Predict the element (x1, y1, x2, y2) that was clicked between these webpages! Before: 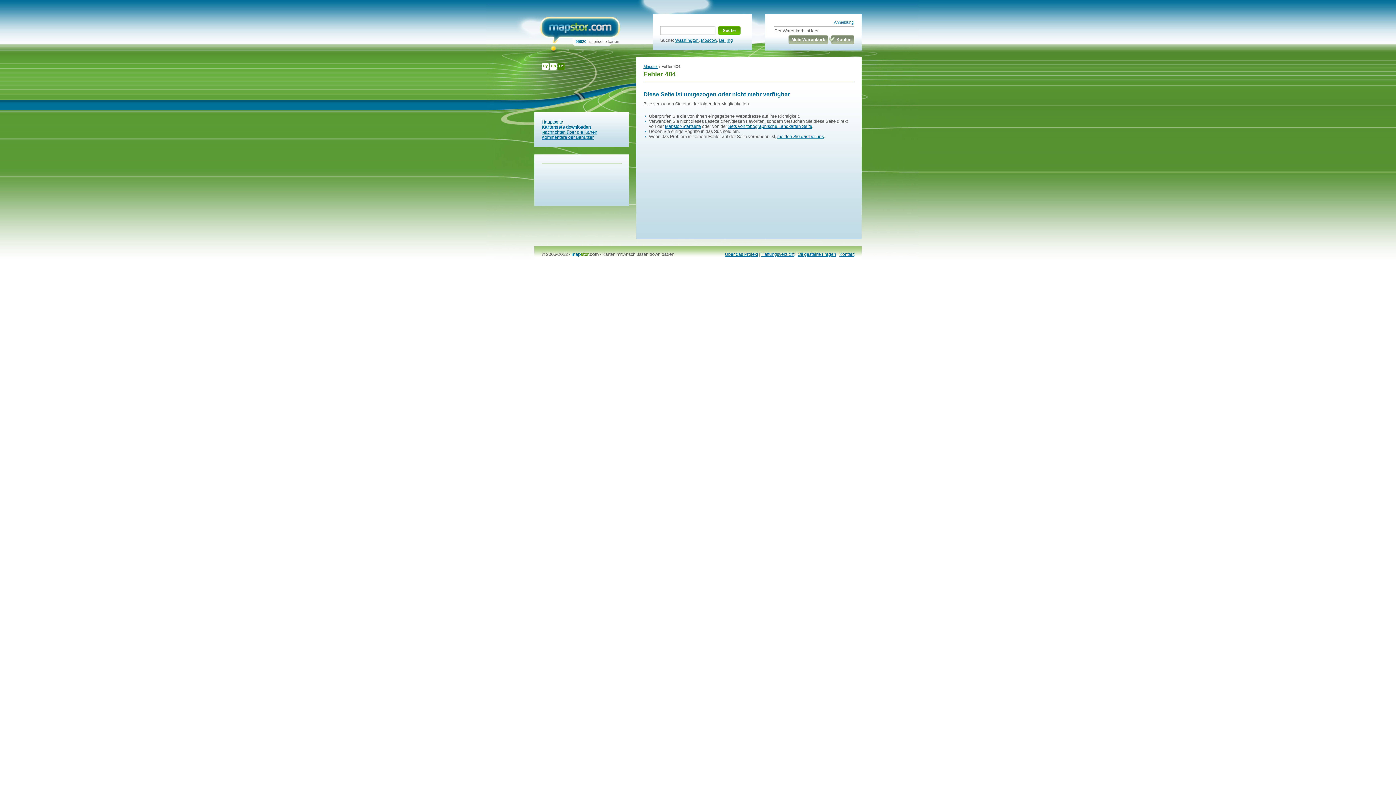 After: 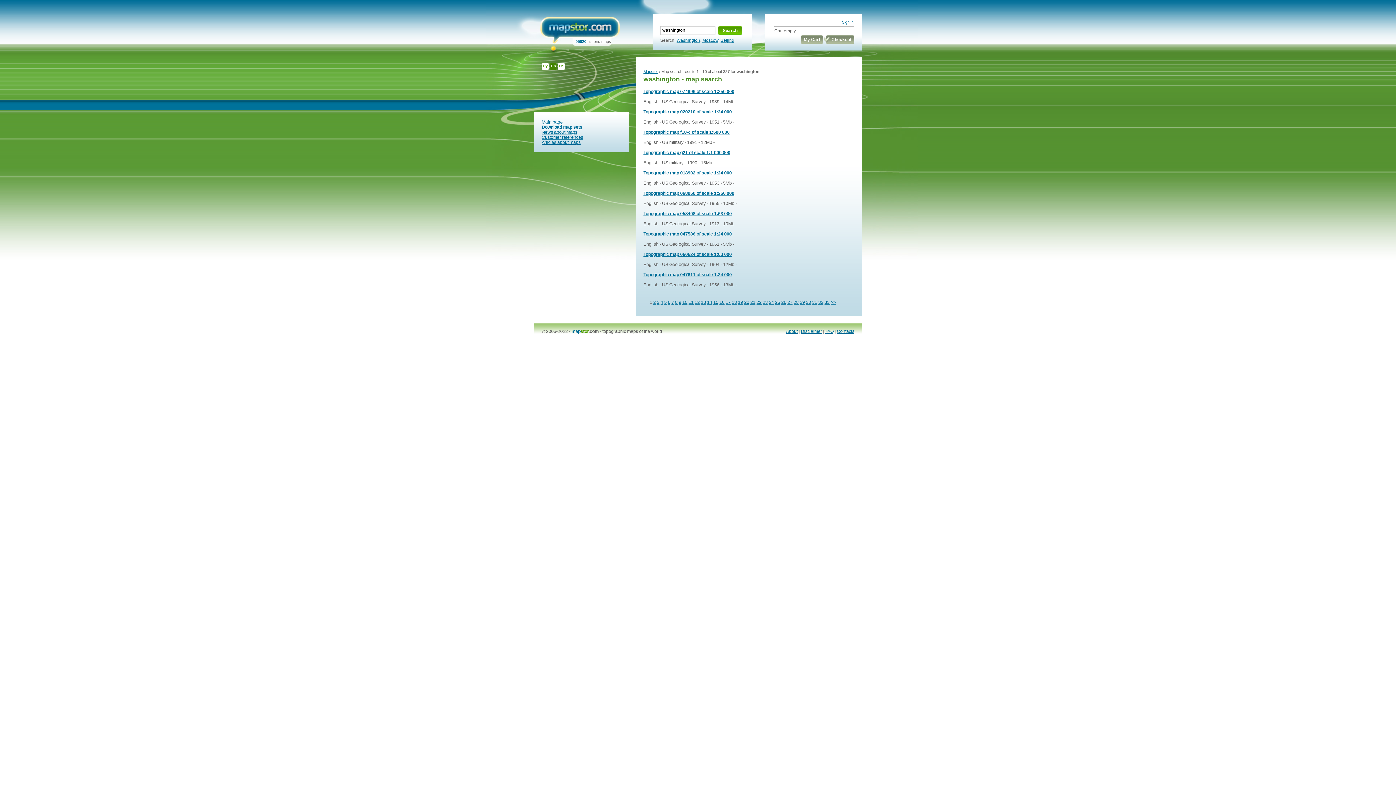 Action: label: Washington bbox: (675, 37, 698, 42)